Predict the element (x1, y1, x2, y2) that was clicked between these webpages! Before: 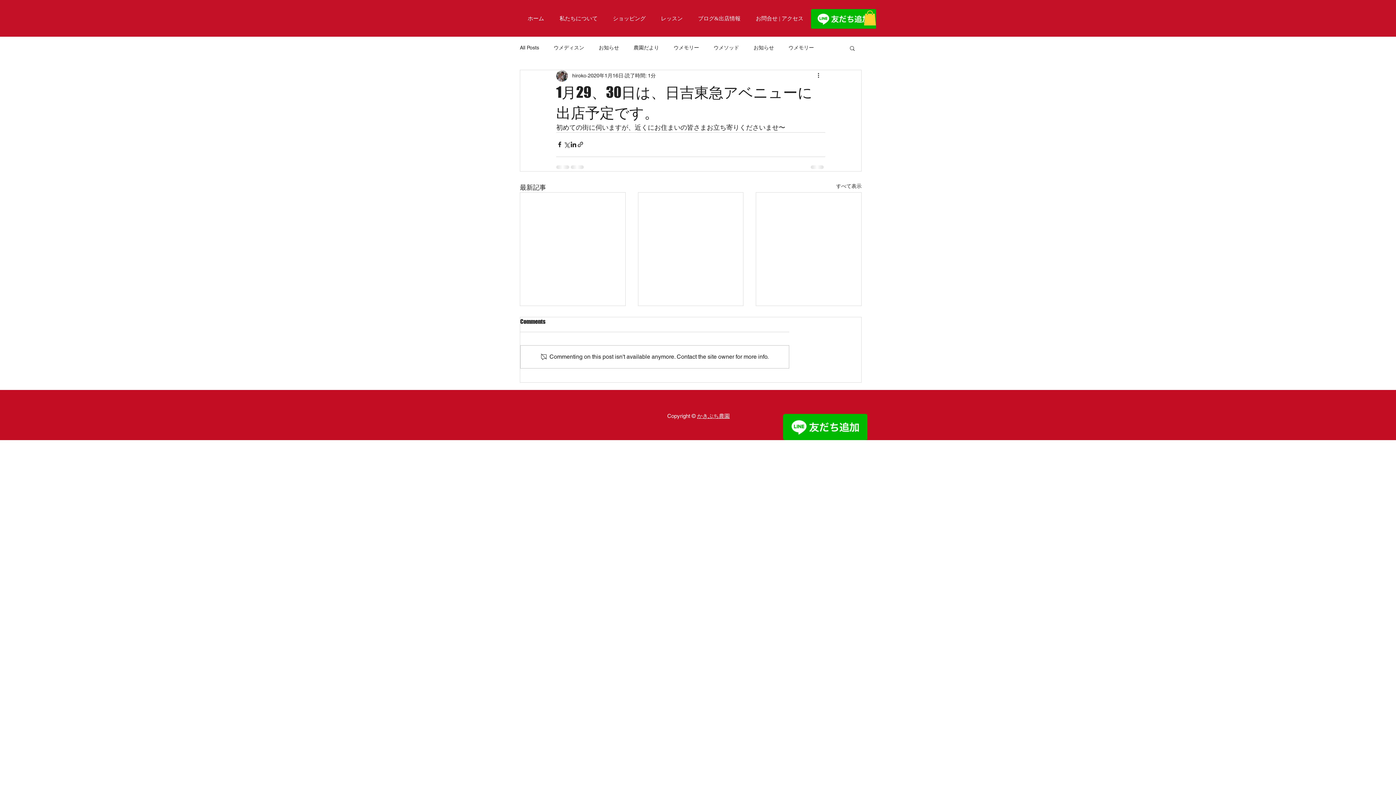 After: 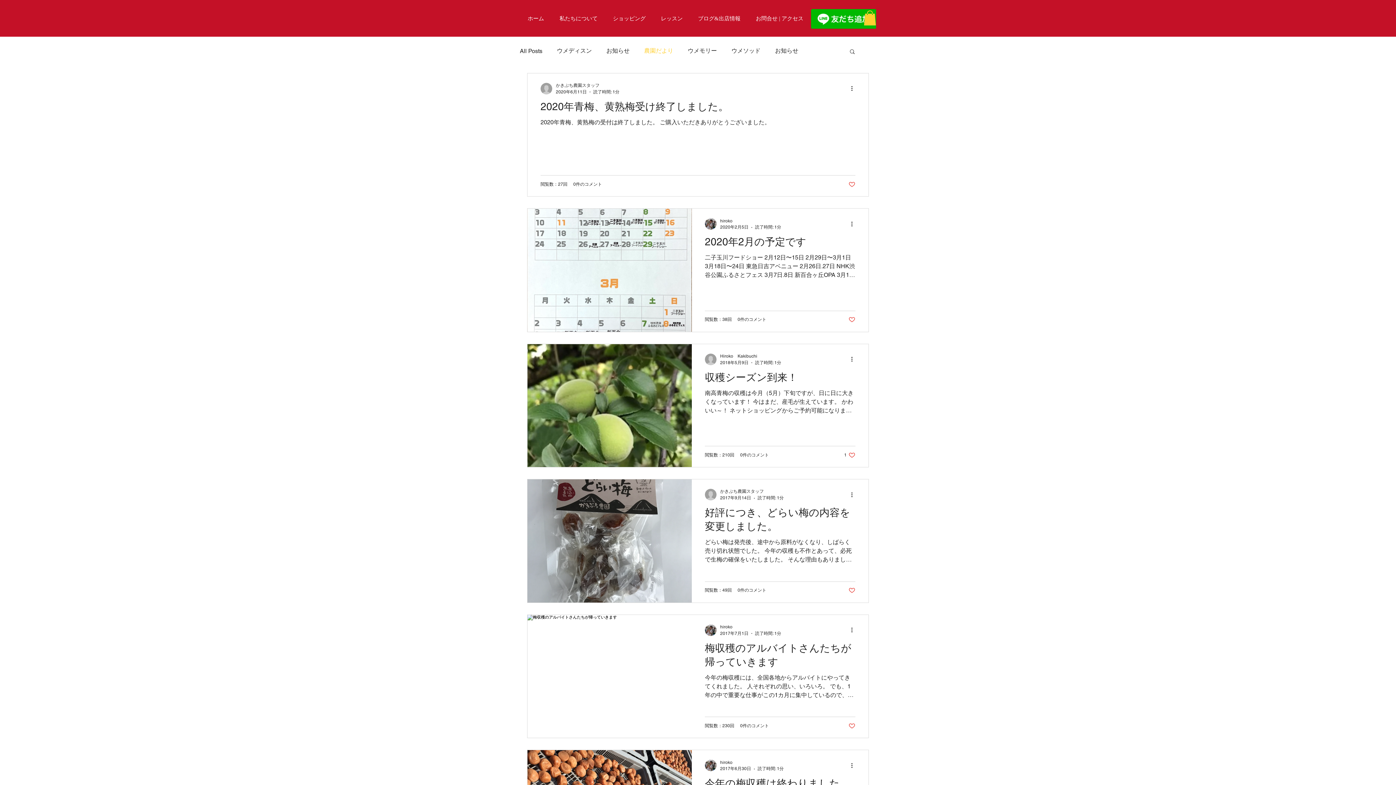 Action: bbox: (633, 44, 659, 51) label: 農園だより